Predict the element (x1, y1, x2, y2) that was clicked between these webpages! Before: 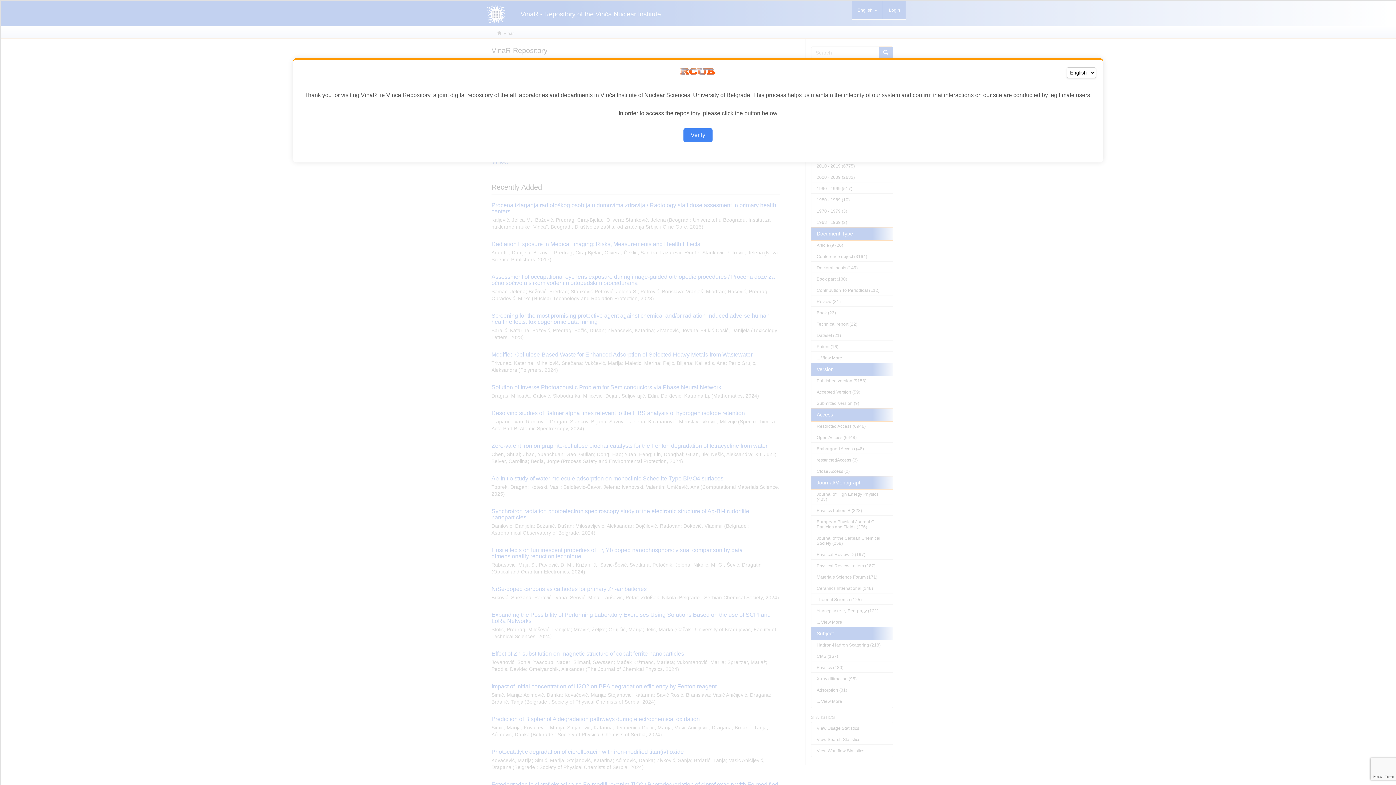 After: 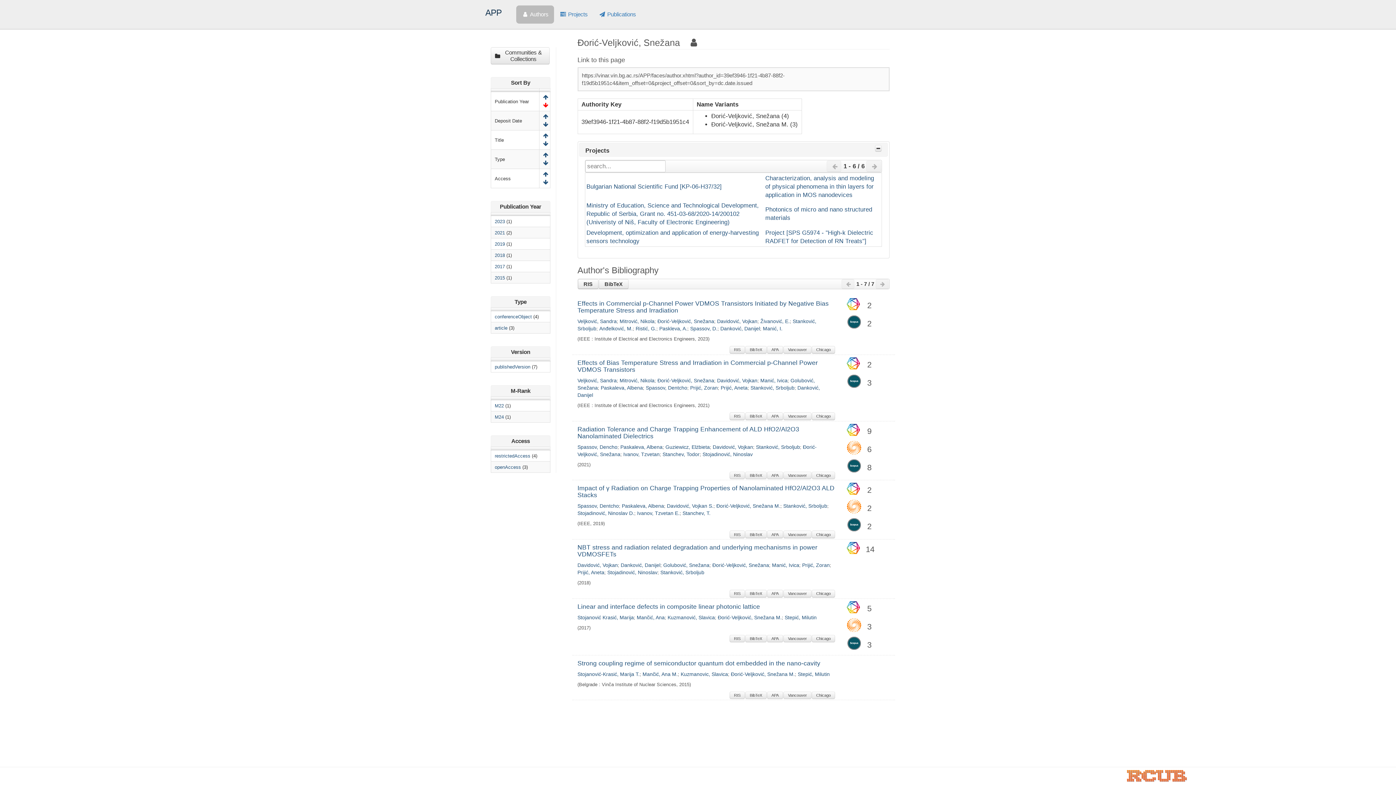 Action: bbox: (683, 128, 712, 142) label: Verify